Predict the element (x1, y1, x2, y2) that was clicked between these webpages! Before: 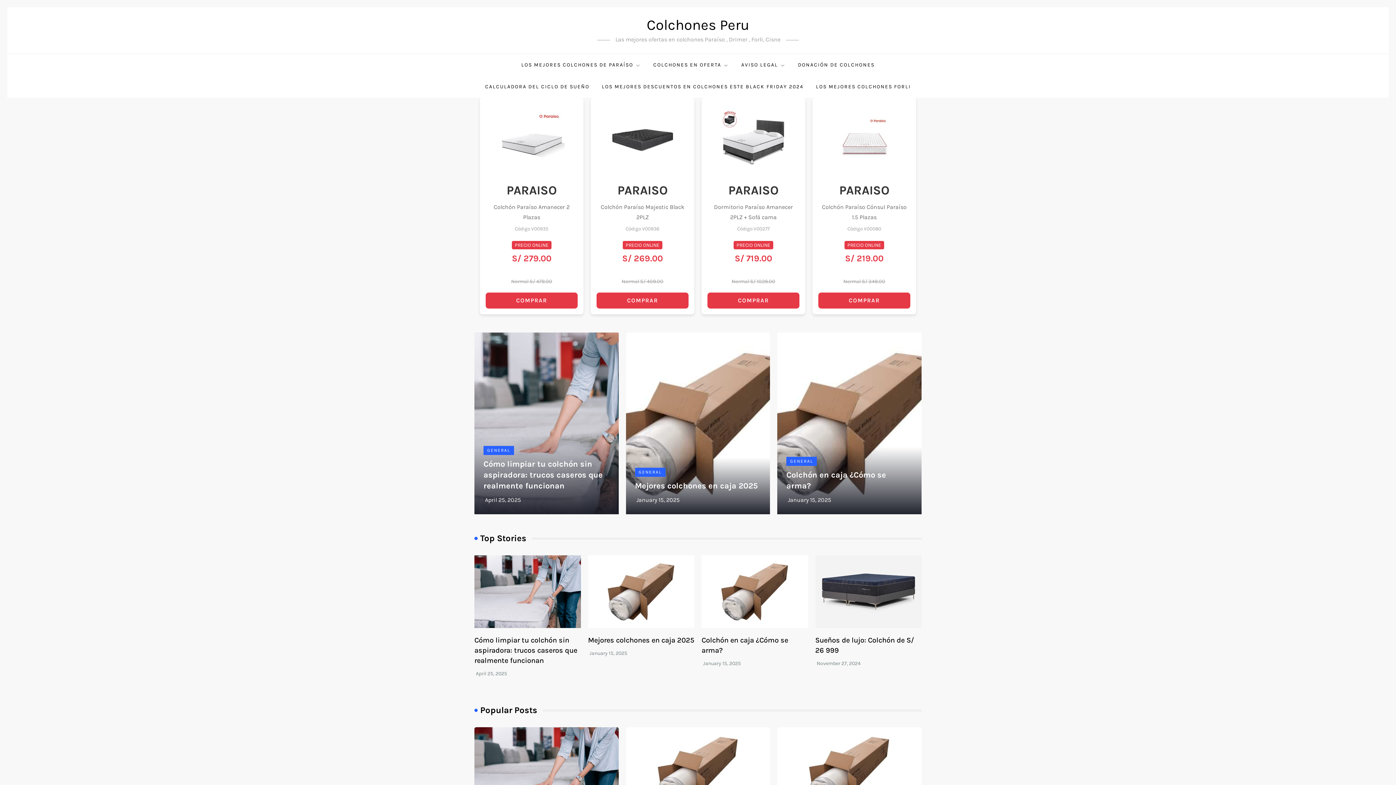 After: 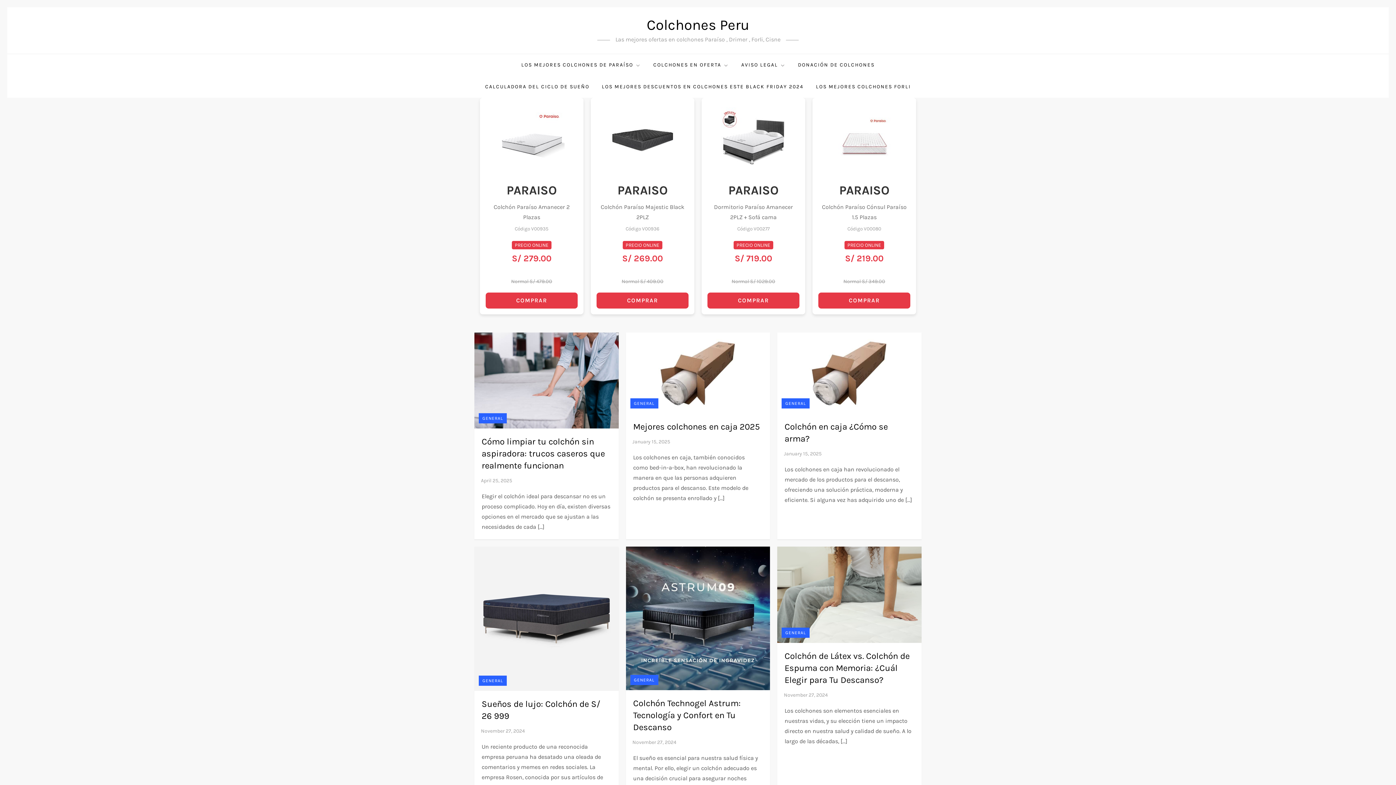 Action: bbox: (635, 468, 665, 477) label: GENERAL